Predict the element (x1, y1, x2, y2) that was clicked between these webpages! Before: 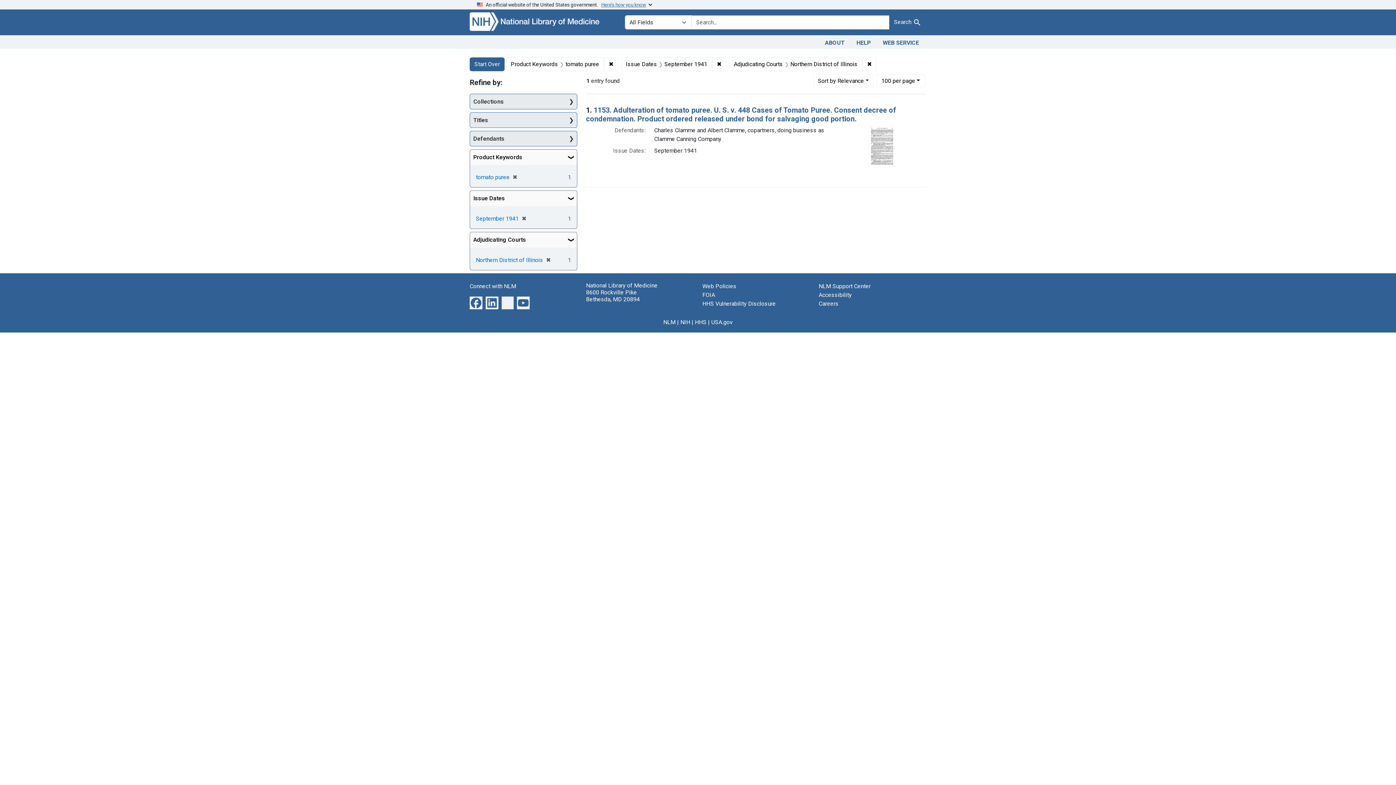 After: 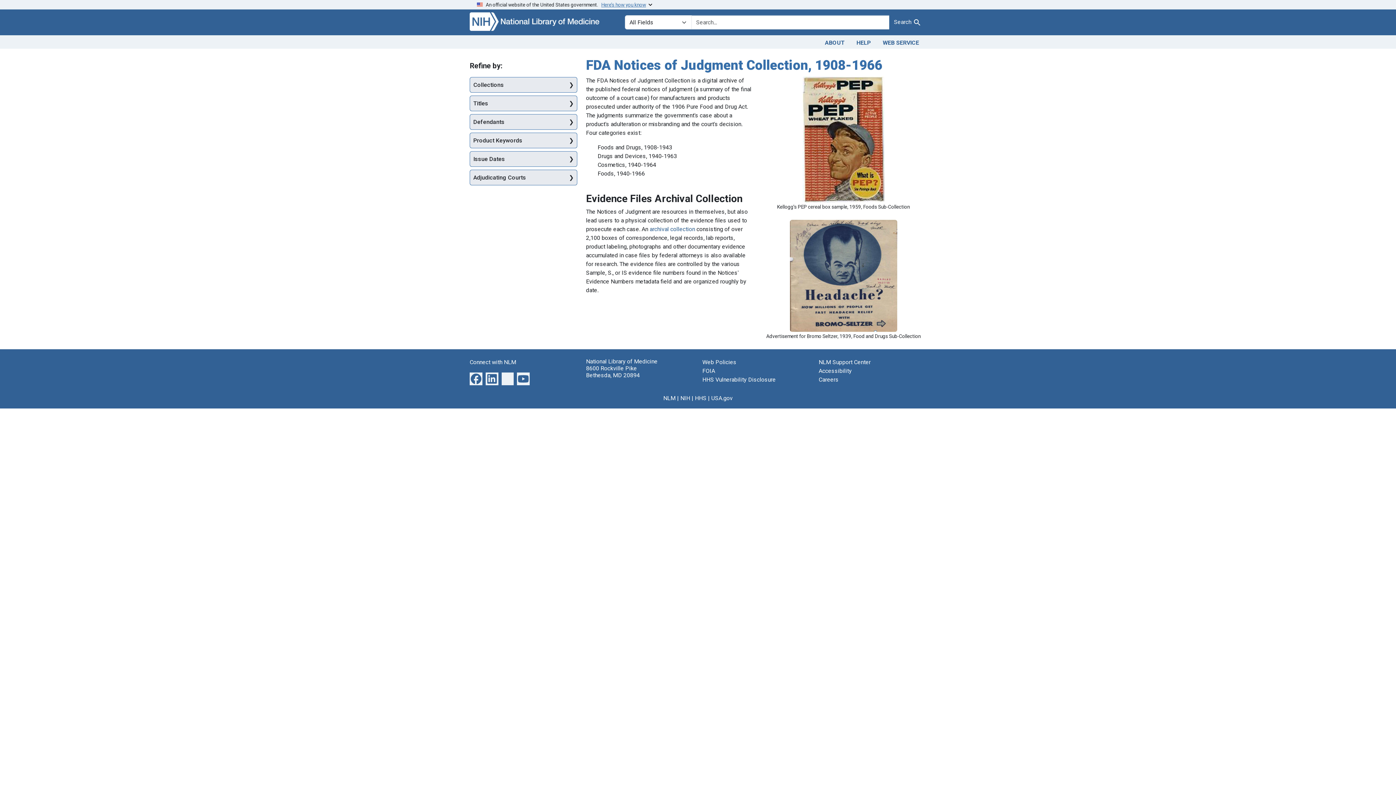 Action: bbox: (469, 57, 504, 71) label: Start Over